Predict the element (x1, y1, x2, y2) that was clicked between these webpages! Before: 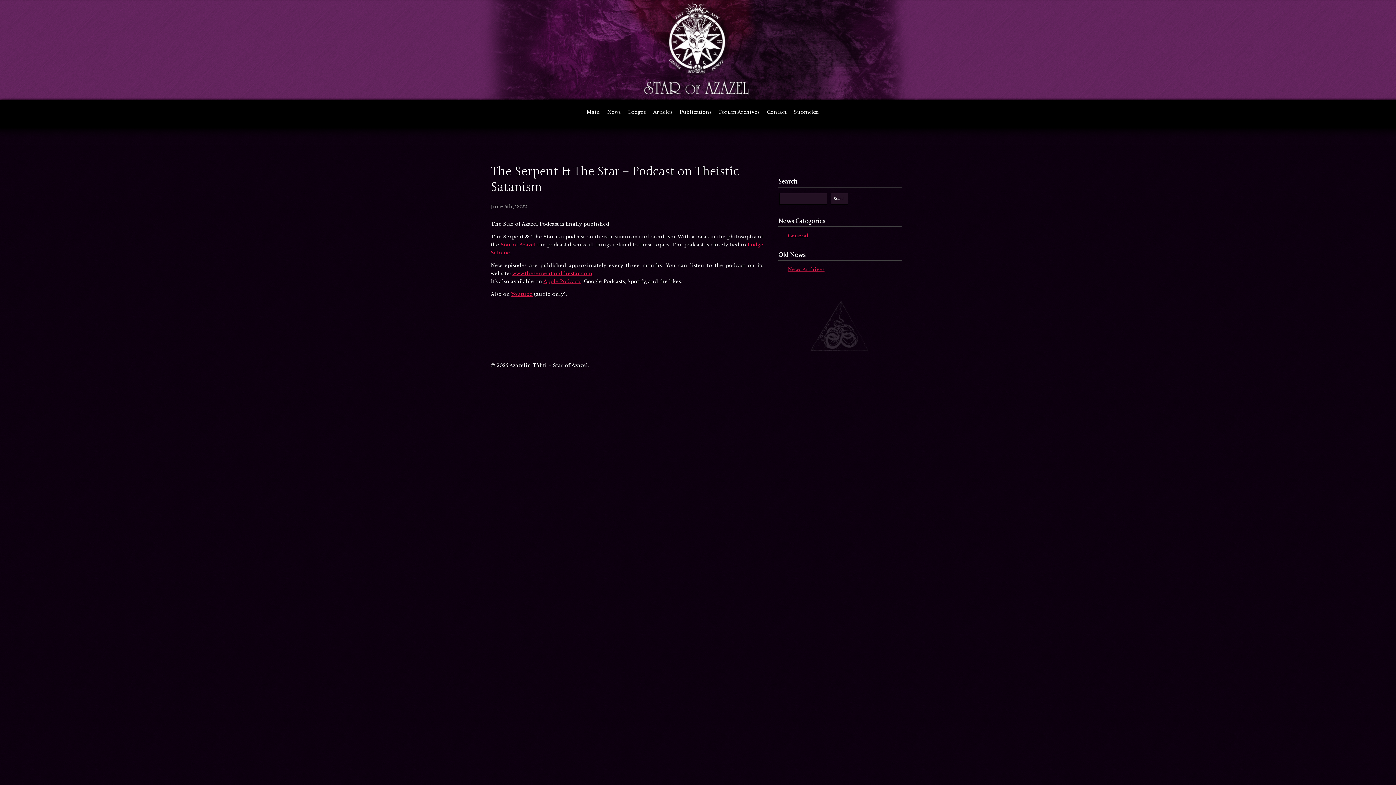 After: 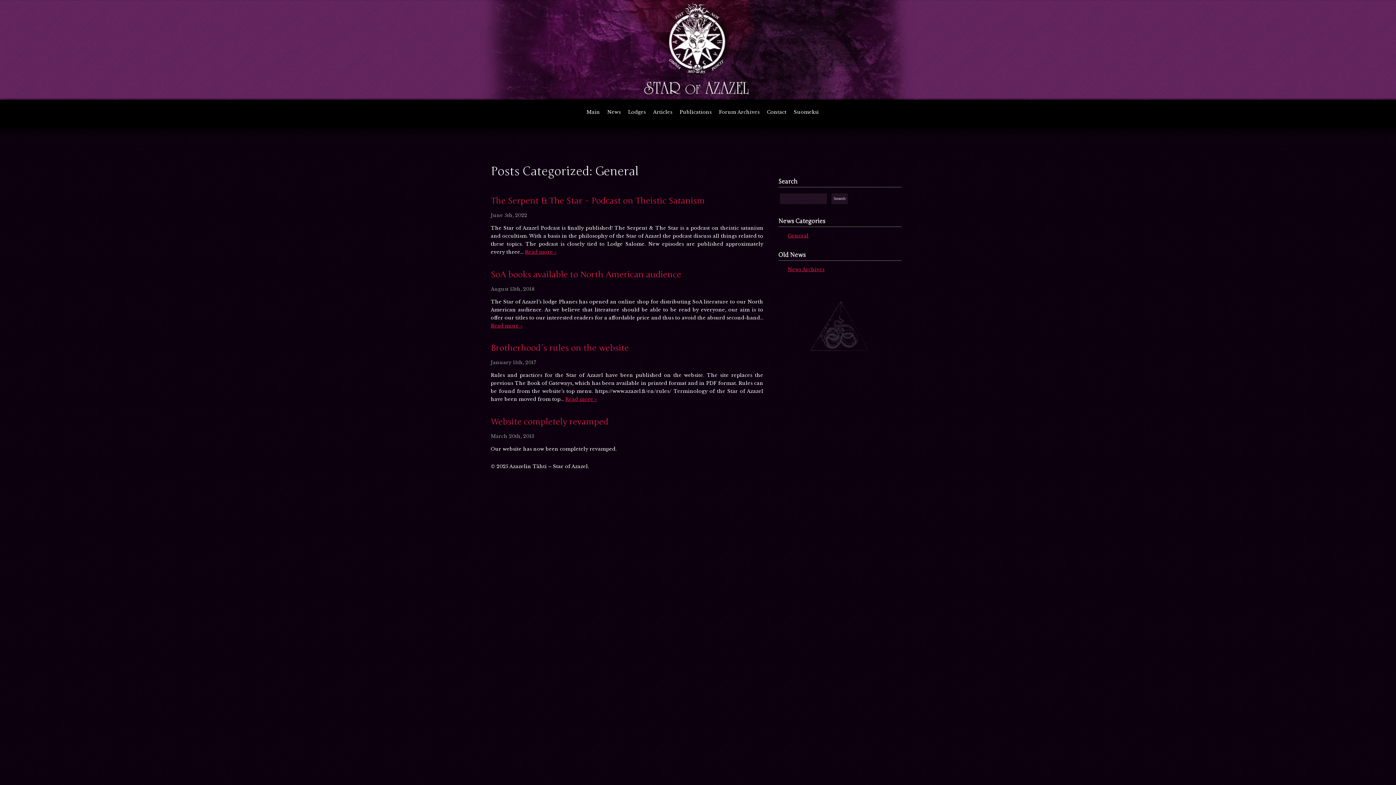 Action: bbox: (788, 232, 808, 238) label: General